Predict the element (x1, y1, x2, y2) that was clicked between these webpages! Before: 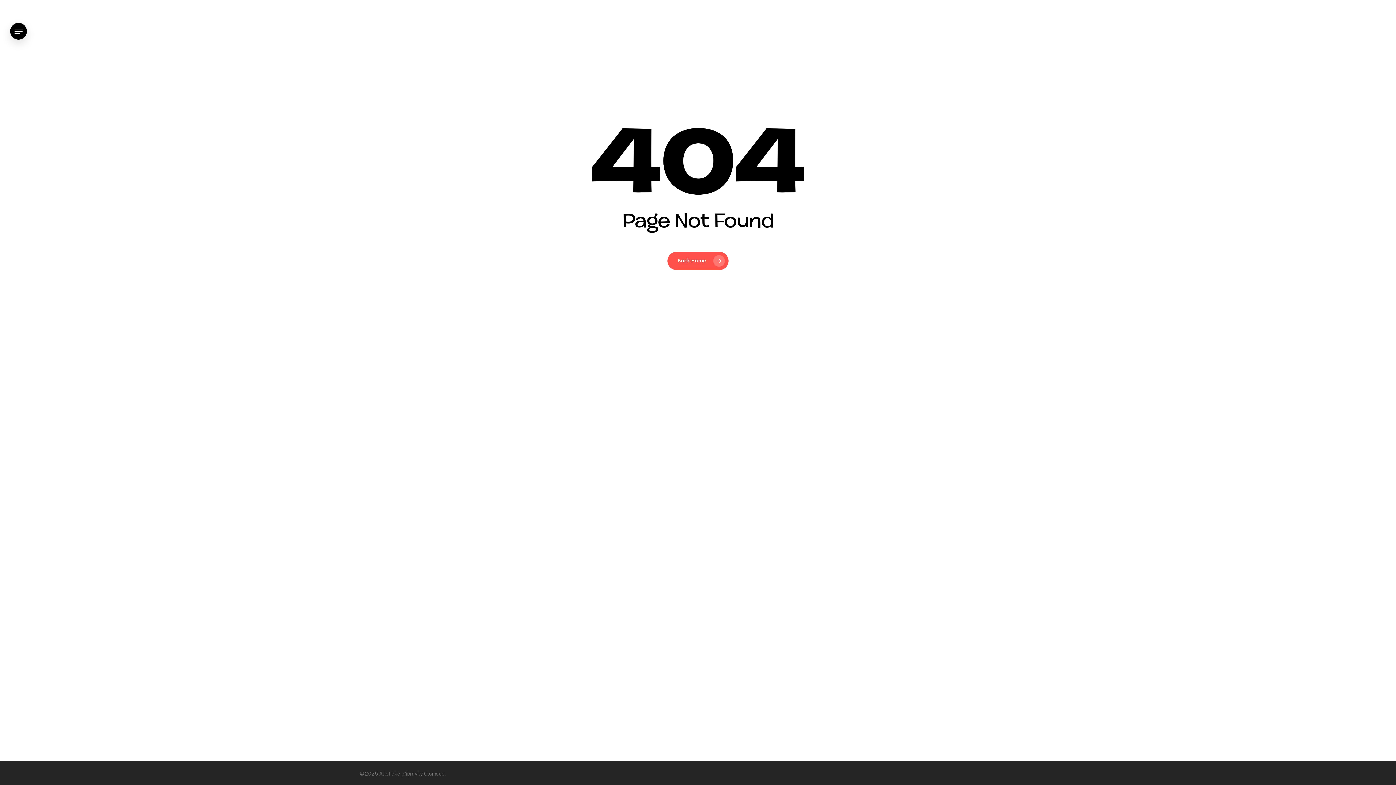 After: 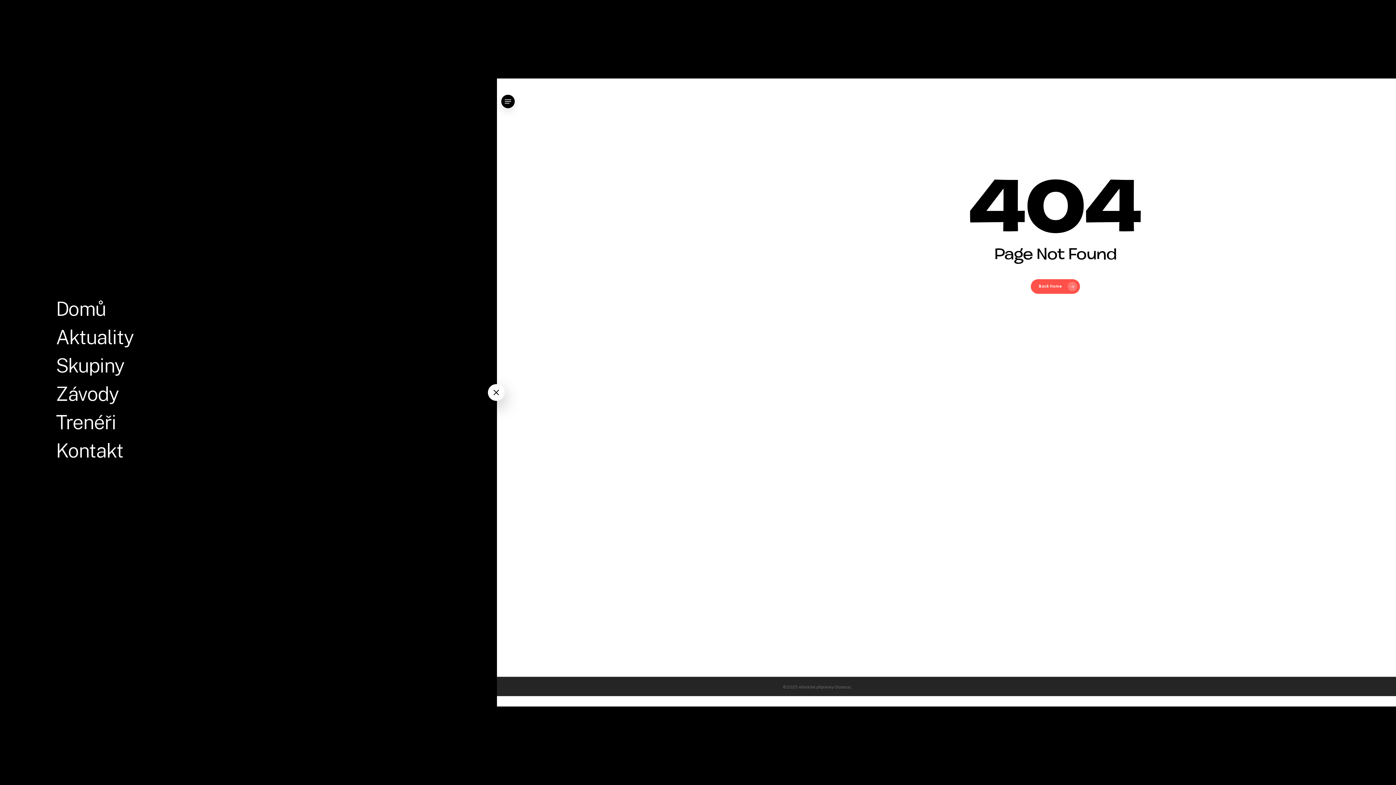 Action: bbox: (10, 27, 26, 35) label: Navigation Menu